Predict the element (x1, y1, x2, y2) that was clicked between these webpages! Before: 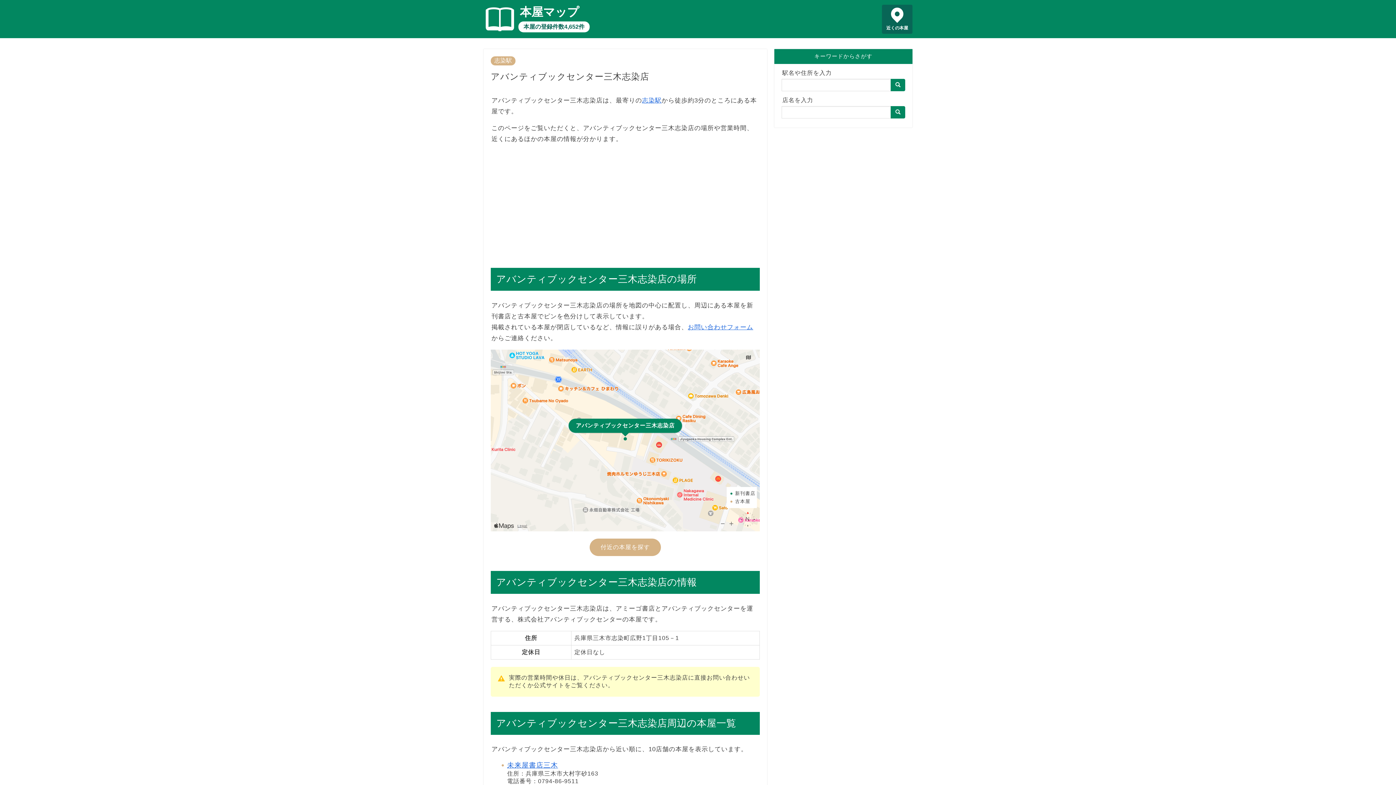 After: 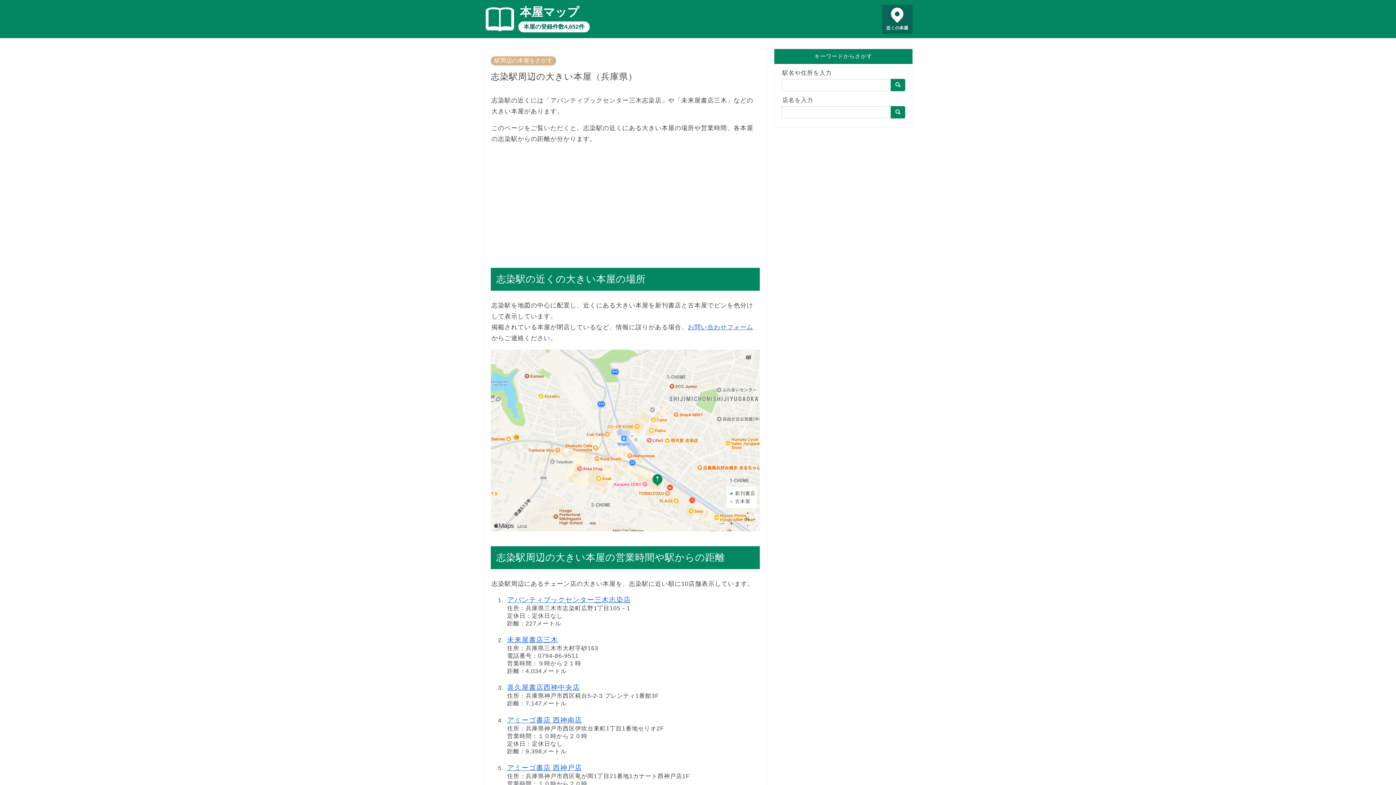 Action: label: 志染駅 bbox: (490, 56, 515, 65)